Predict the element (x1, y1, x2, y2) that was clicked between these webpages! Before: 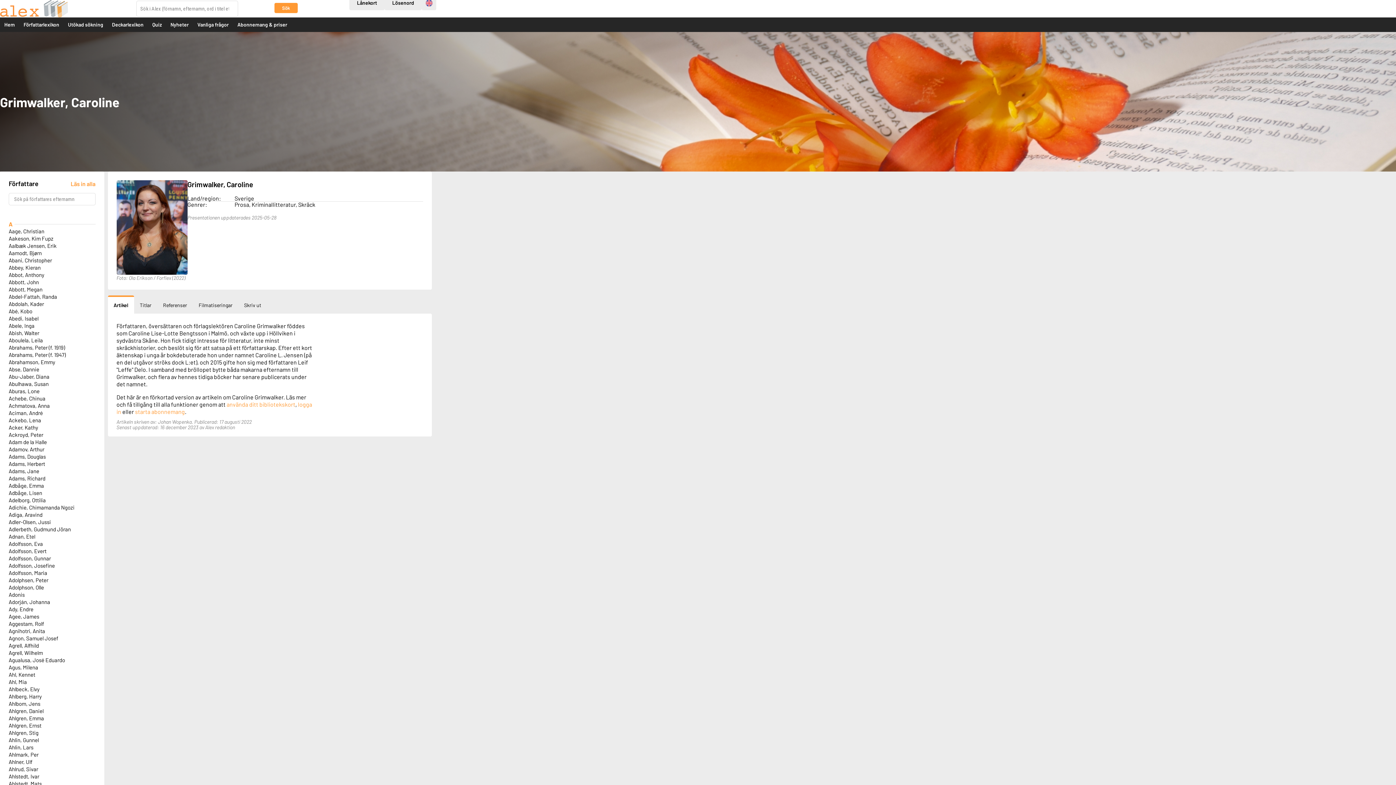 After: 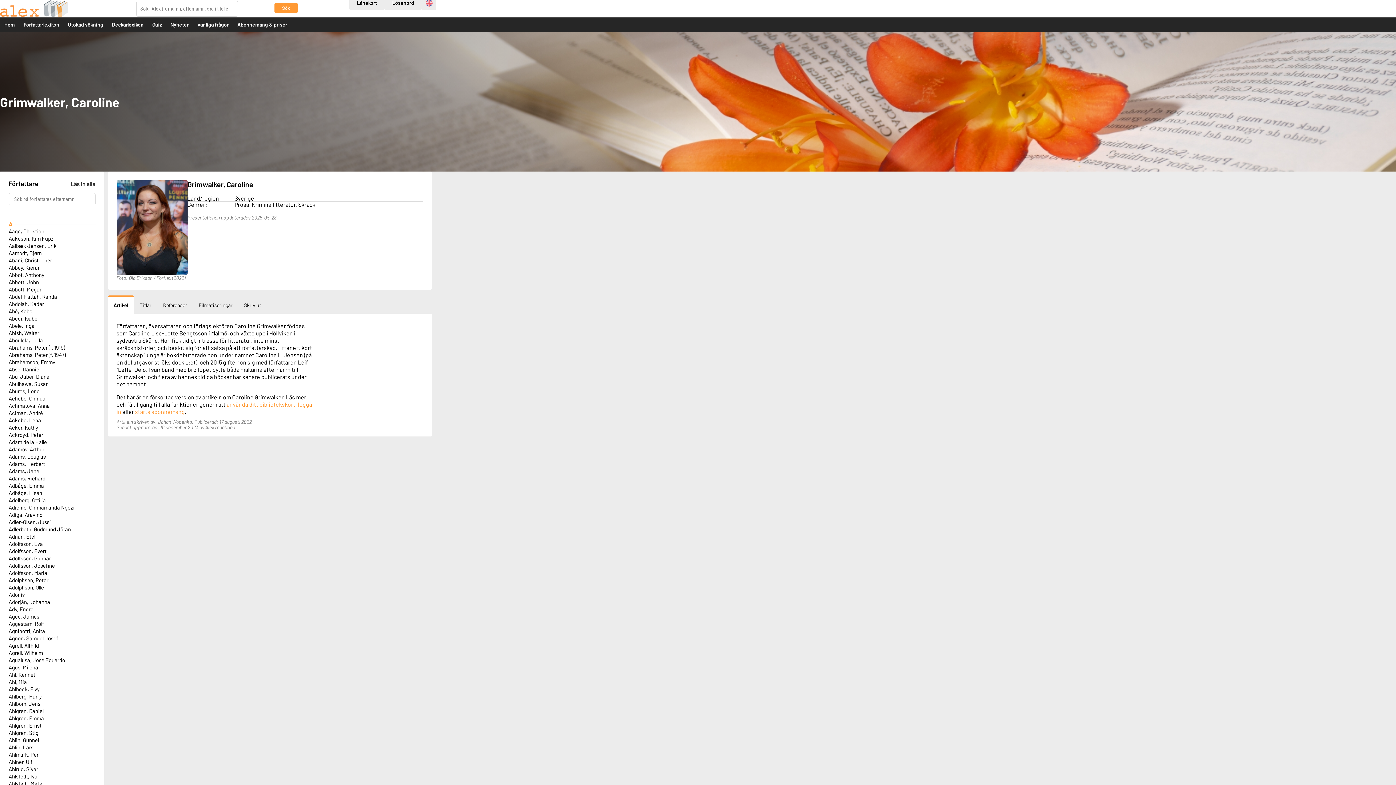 Action: bbox: (70, 180, 95, 187) label: Läs in alla författare